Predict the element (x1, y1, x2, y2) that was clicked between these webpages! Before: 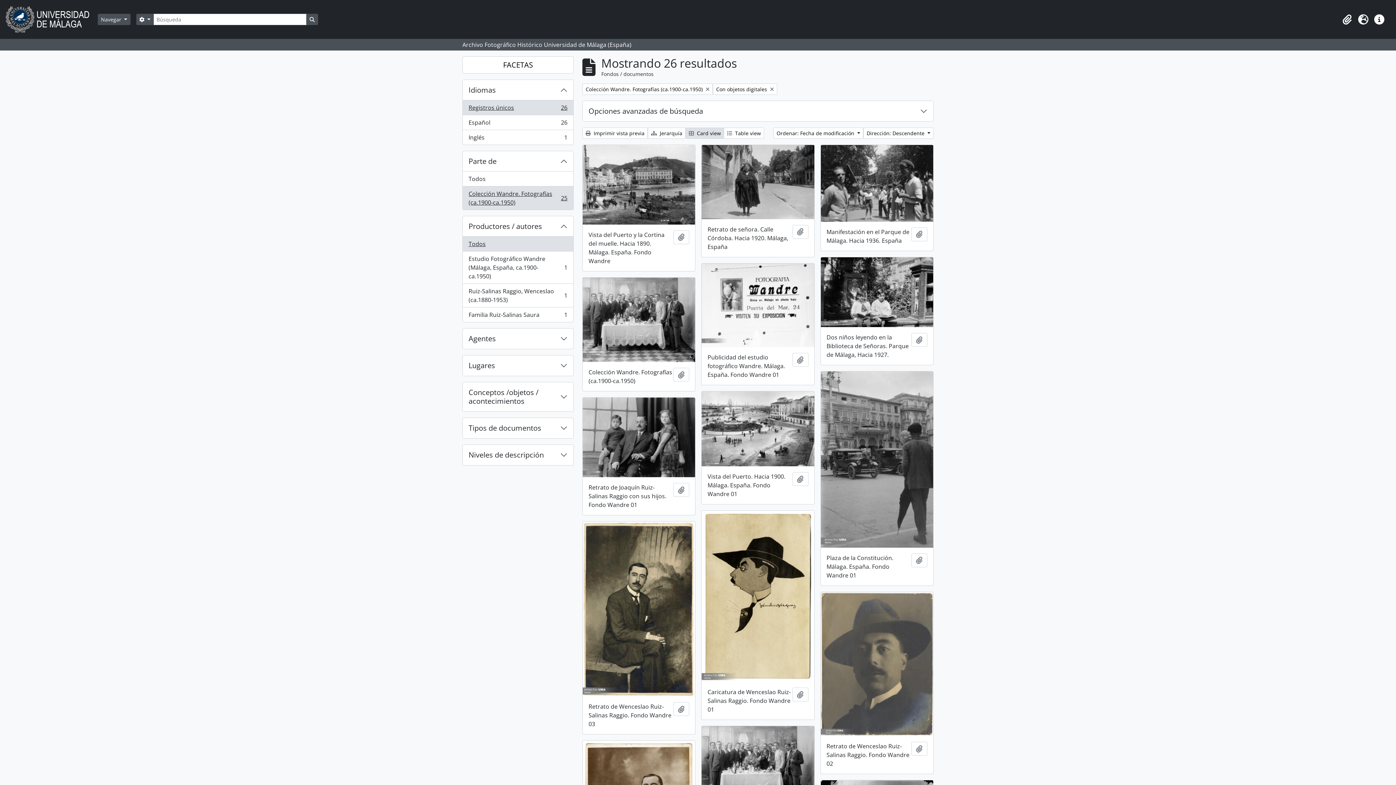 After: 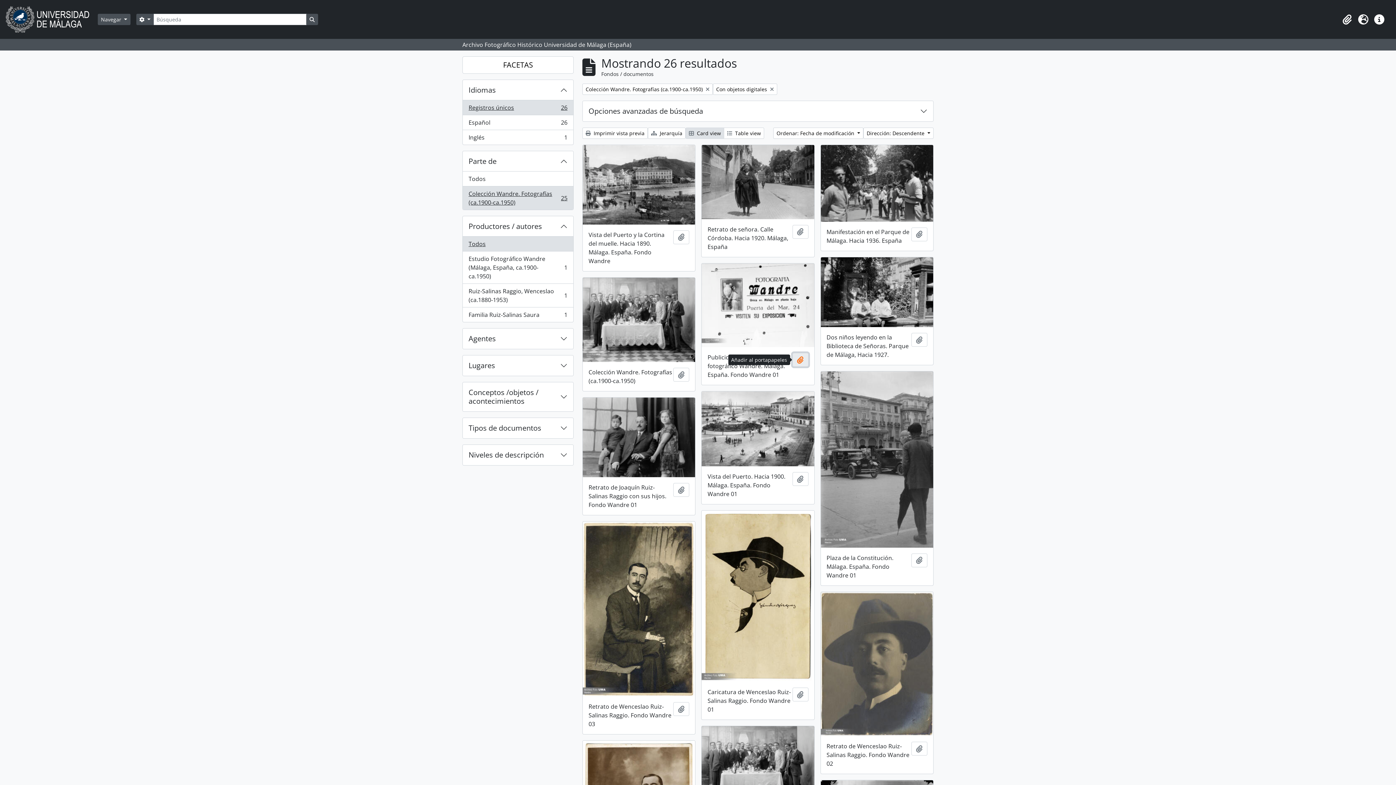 Action: label: Añadir al portapapeles bbox: (792, 353, 808, 366)